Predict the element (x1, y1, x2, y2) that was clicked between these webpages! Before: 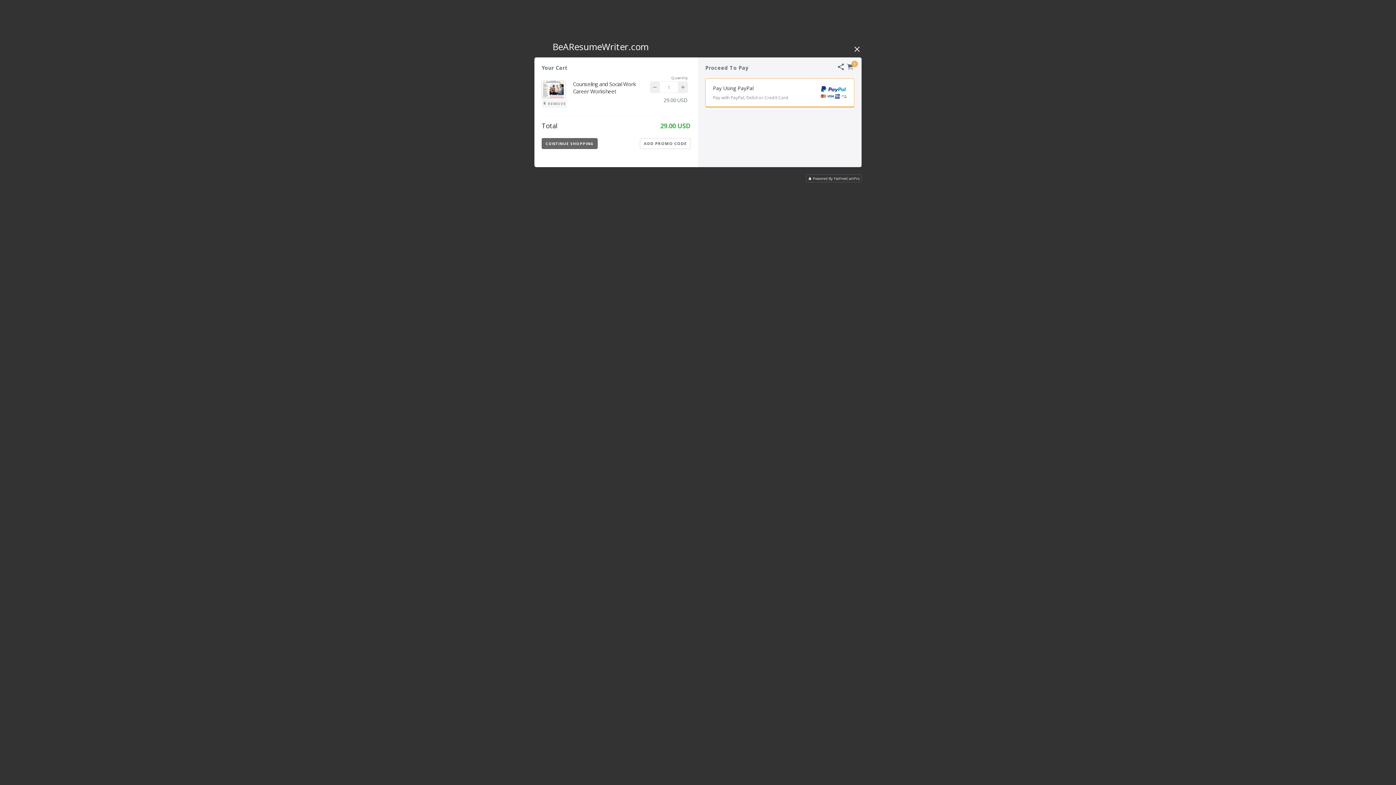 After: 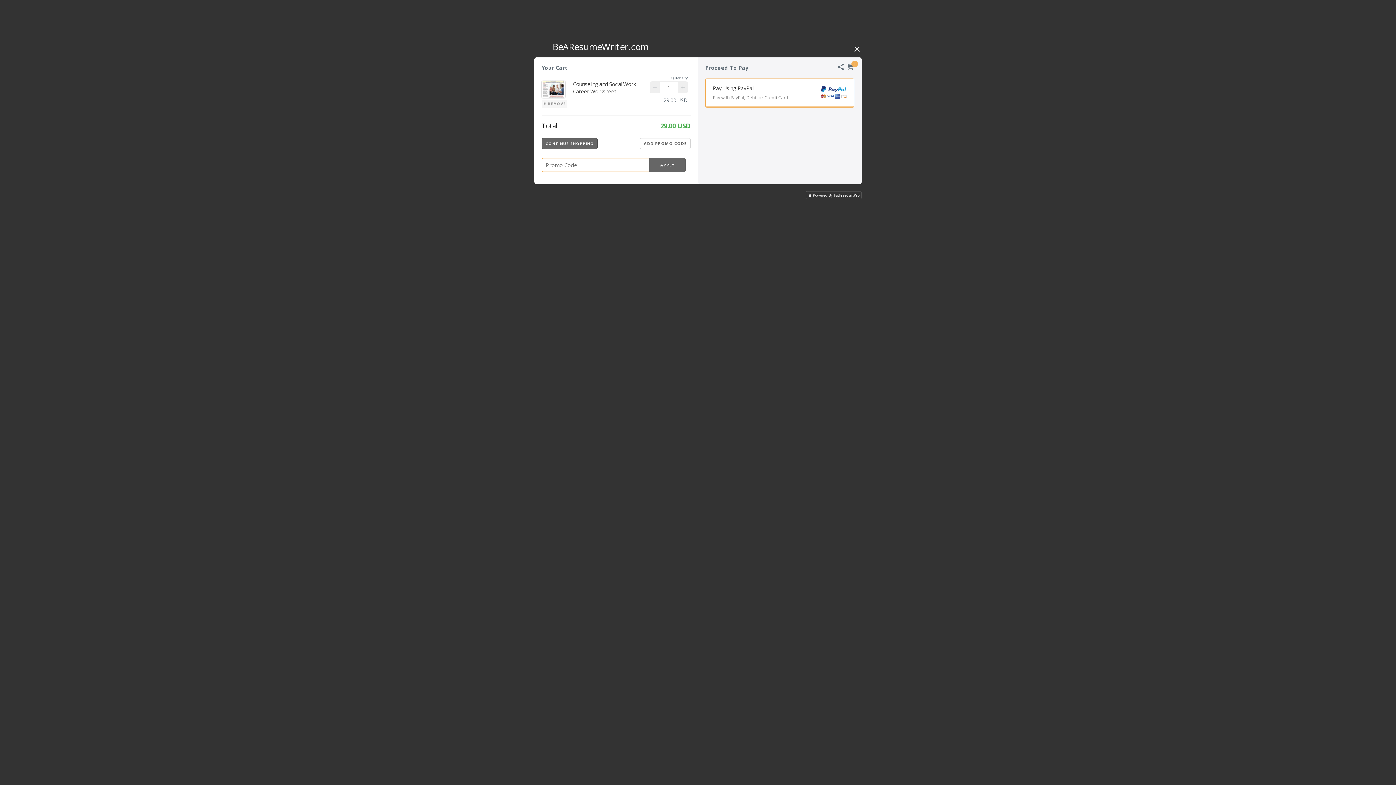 Action: bbox: (640, 138, 690, 149) label: ADD PROMO CODE